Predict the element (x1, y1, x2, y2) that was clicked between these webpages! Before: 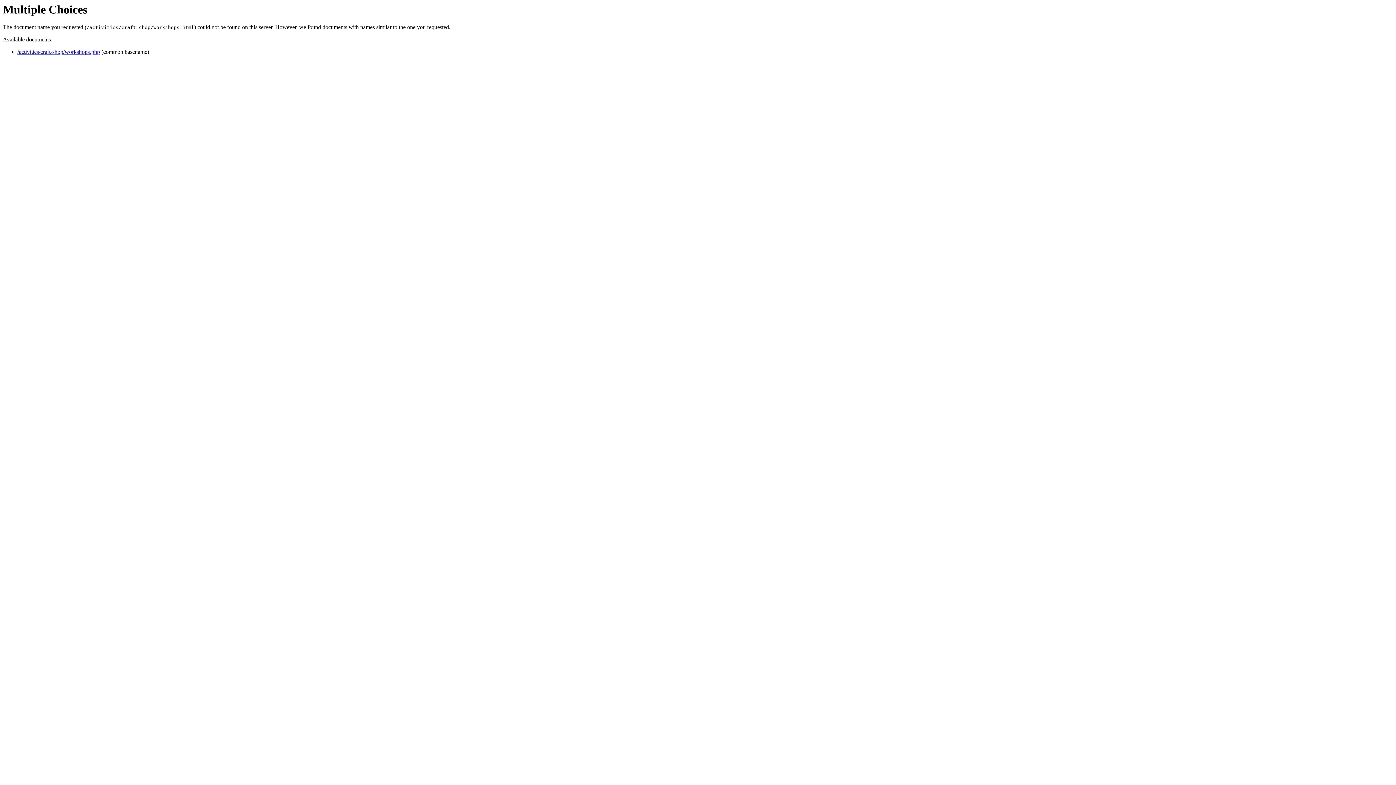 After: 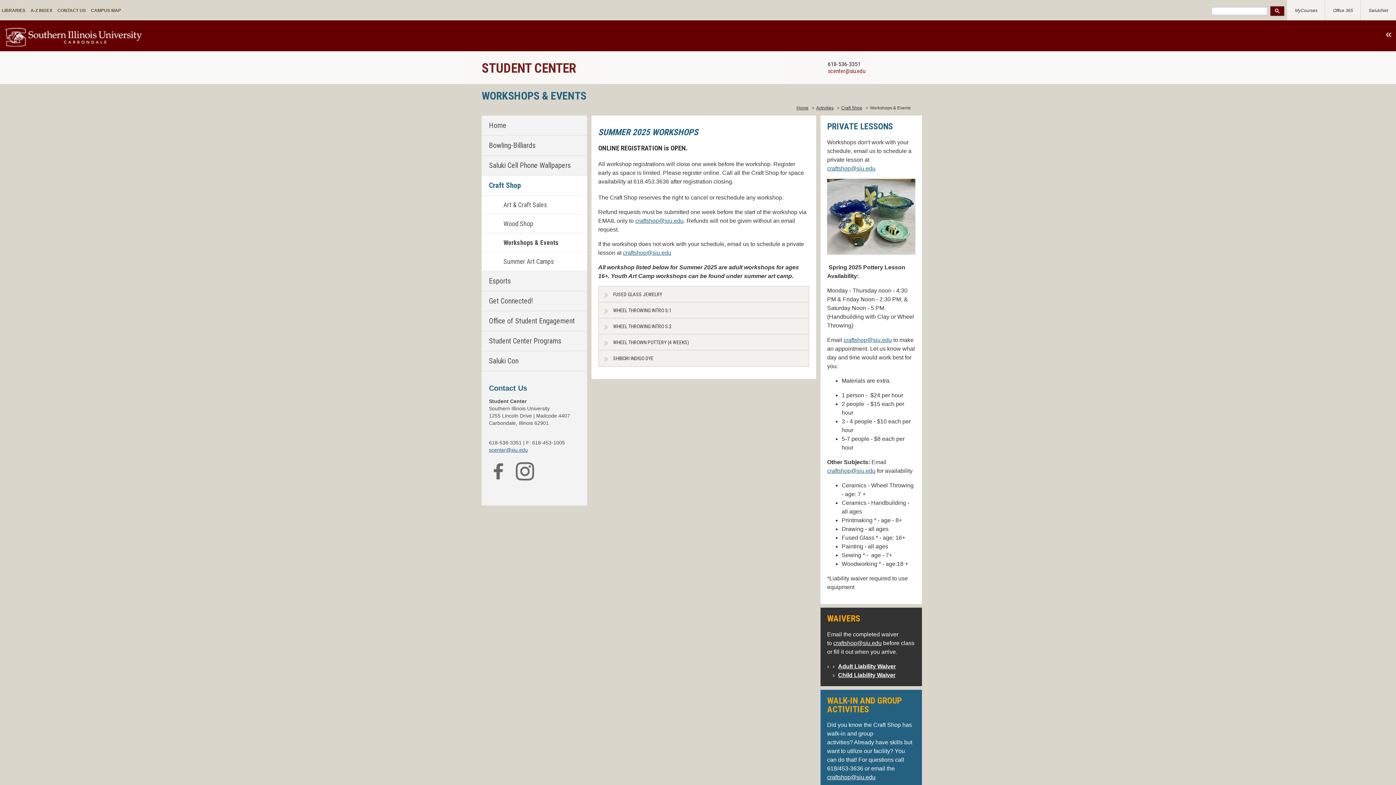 Action: bbox: (17, 48, 100, 55) label: /activities/craft-shop/workshops.php